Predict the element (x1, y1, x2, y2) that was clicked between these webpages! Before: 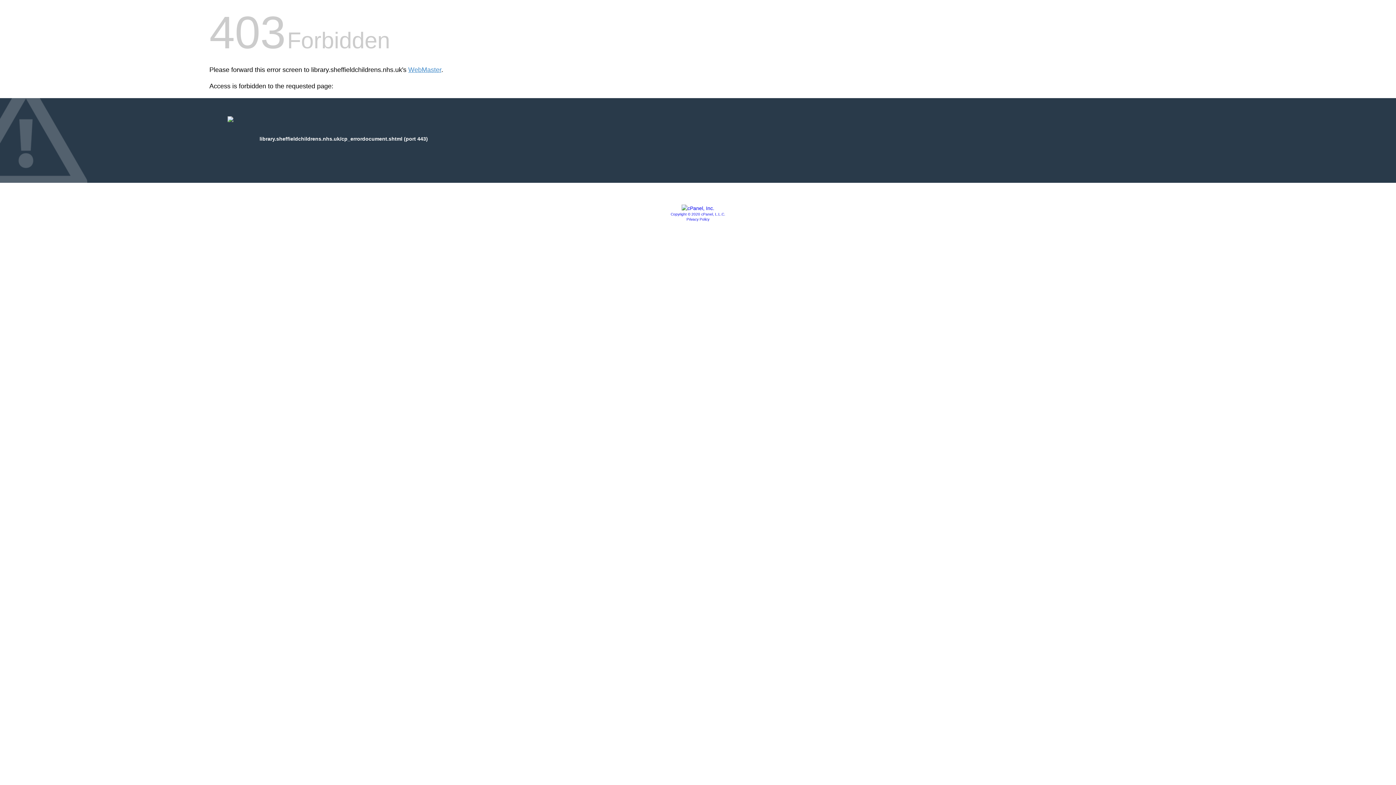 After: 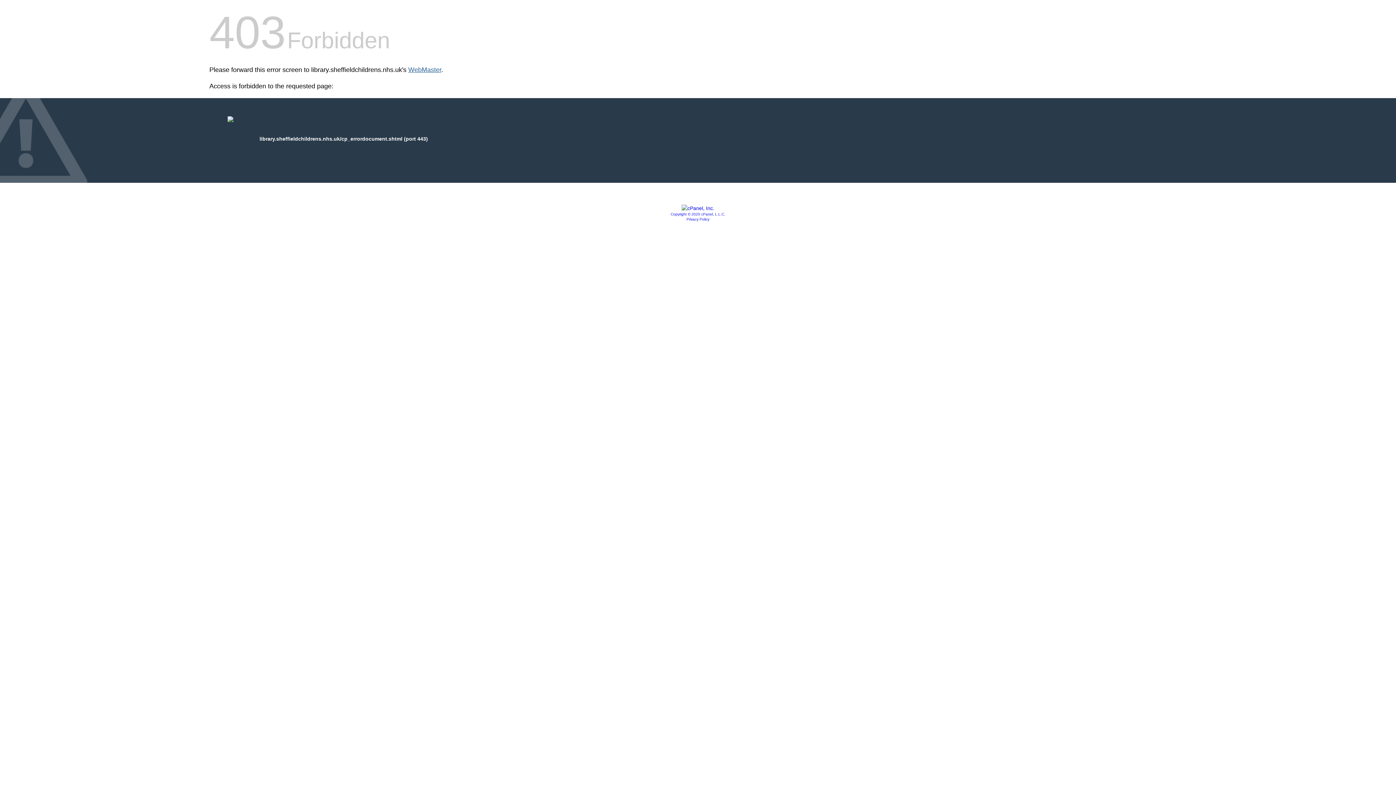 Action: label: WebMaster bbox: (408, 66, 441, 73)